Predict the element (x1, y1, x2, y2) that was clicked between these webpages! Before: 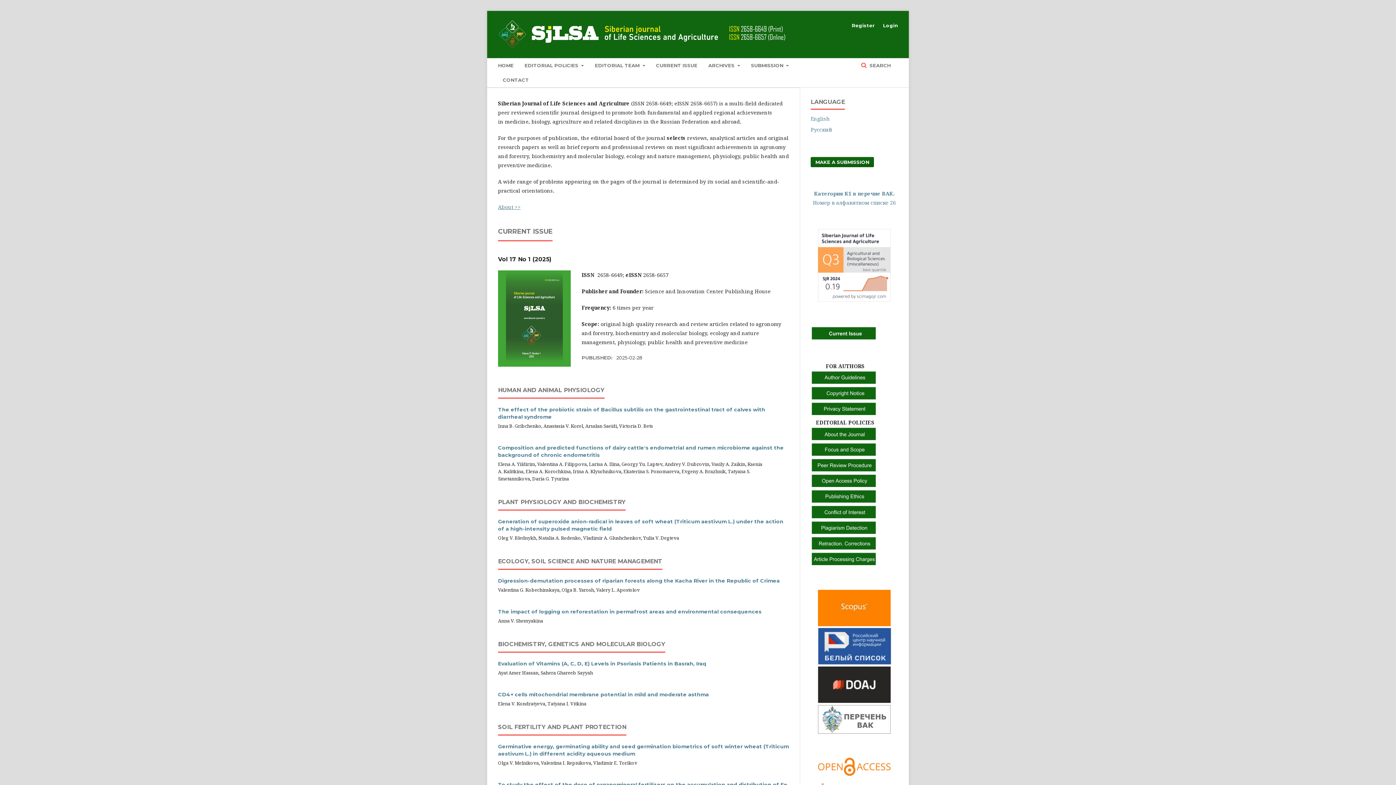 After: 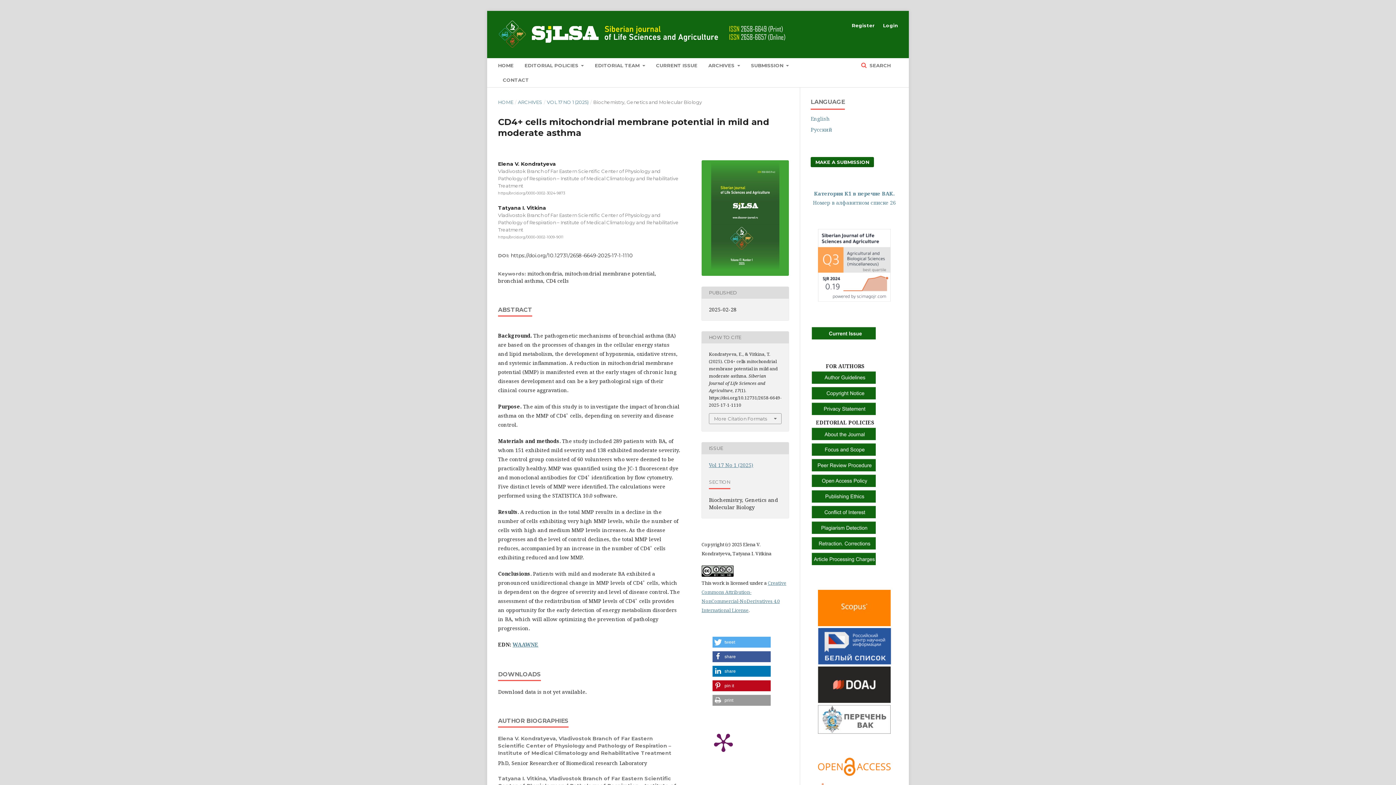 Action: bbox: (498, 691, 709, 698) label: CD4+ cells mitochondrial membrane potential in mild and moderate asthma